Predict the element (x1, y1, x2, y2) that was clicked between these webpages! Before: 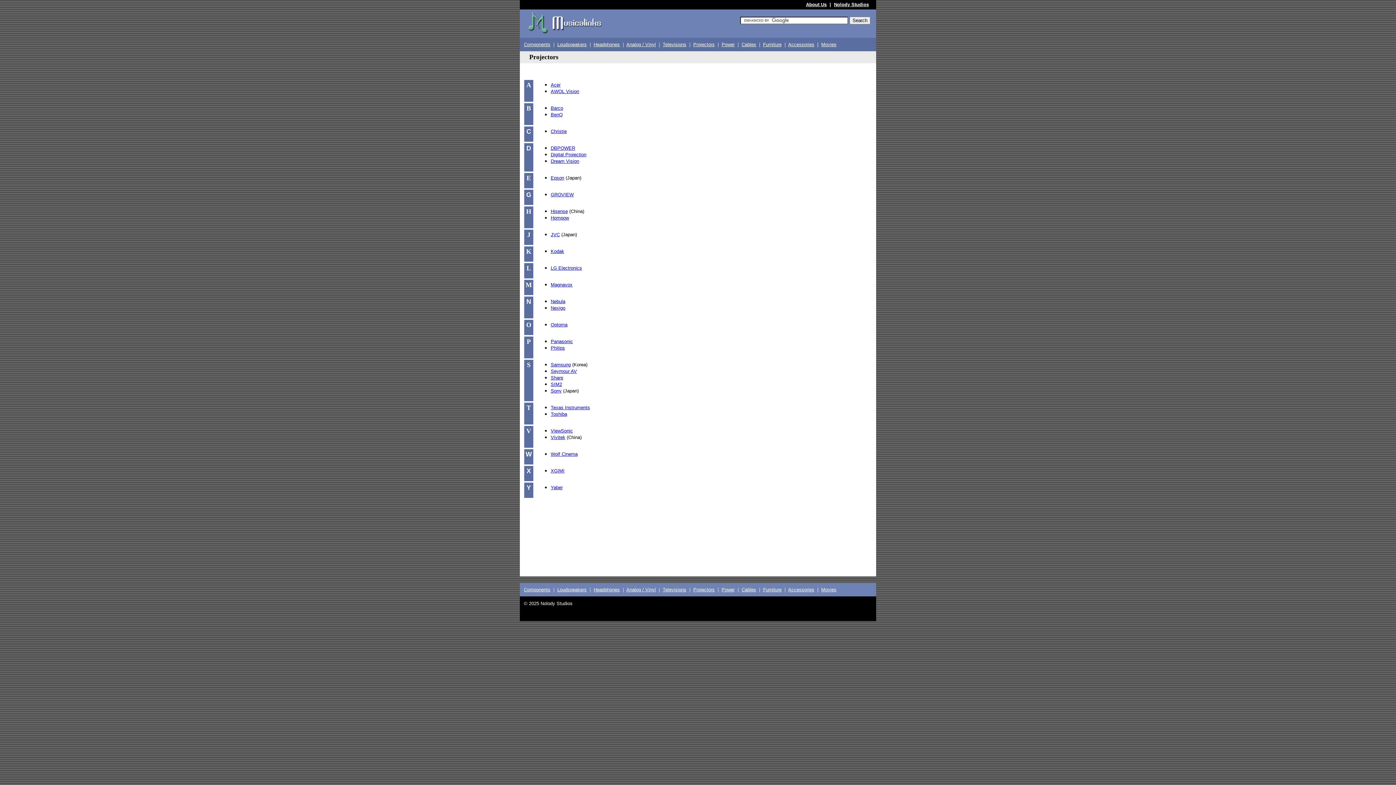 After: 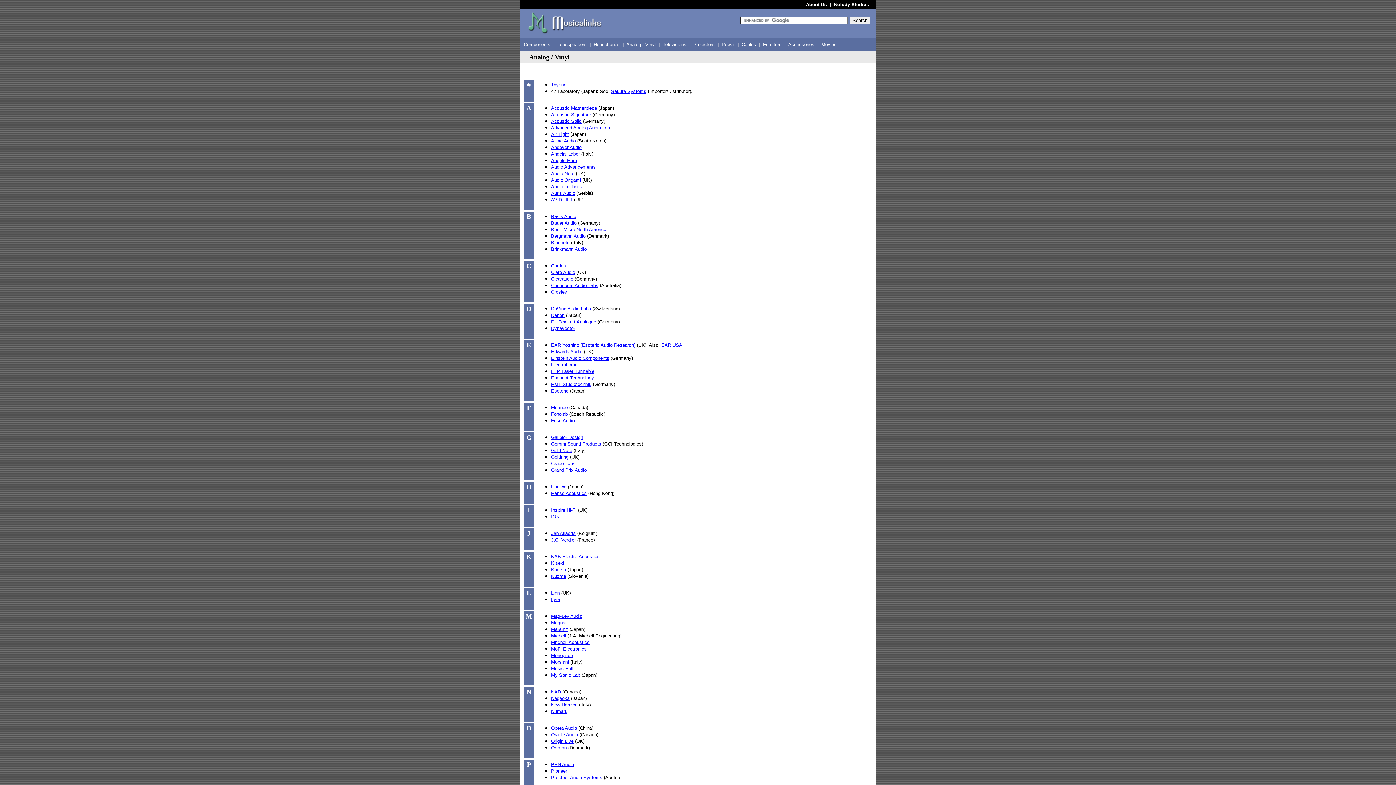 Action: label: Analog / Vinyl bbox: (626, 41, 656, 47)